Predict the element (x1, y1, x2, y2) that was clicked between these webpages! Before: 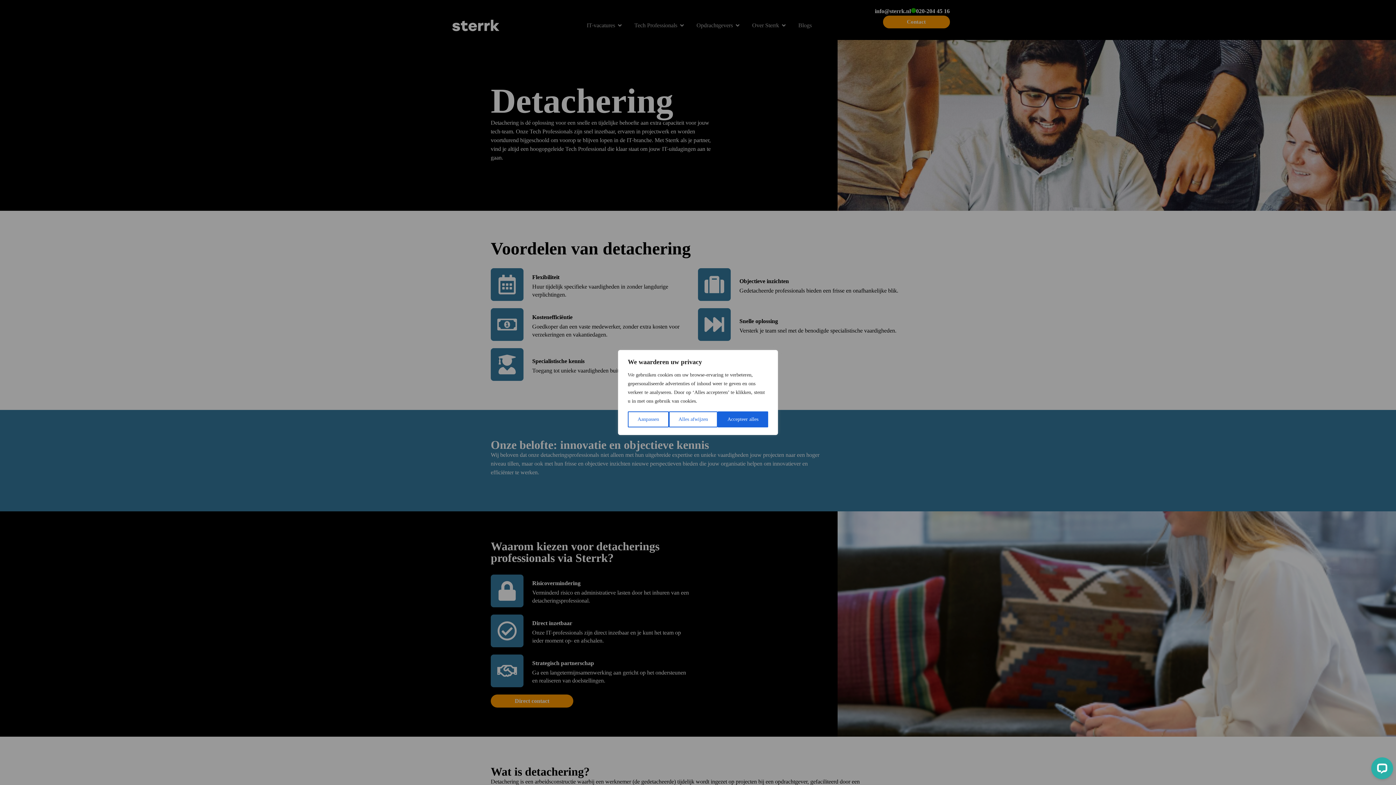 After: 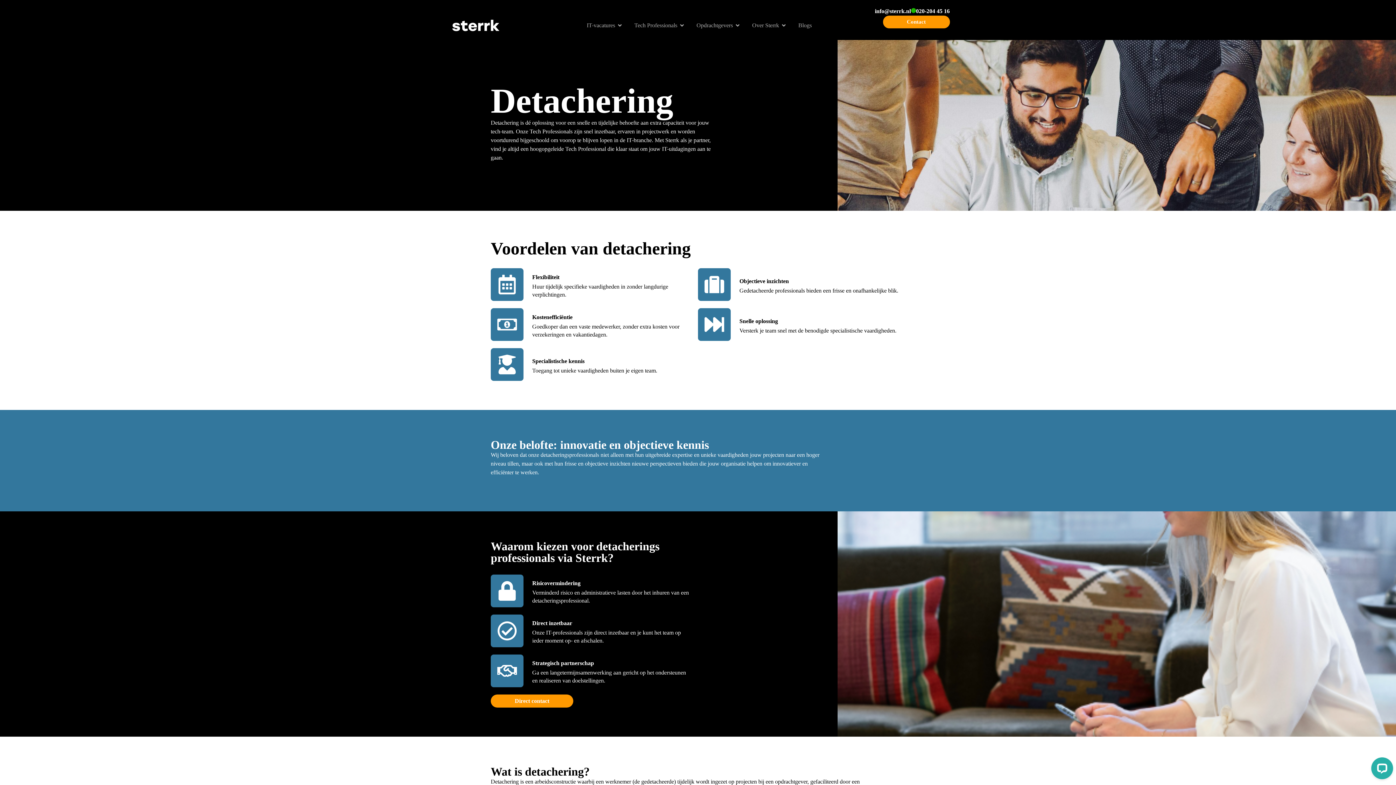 Action: label: Alles afwijzen bbox: (668, 411, 717, 427)